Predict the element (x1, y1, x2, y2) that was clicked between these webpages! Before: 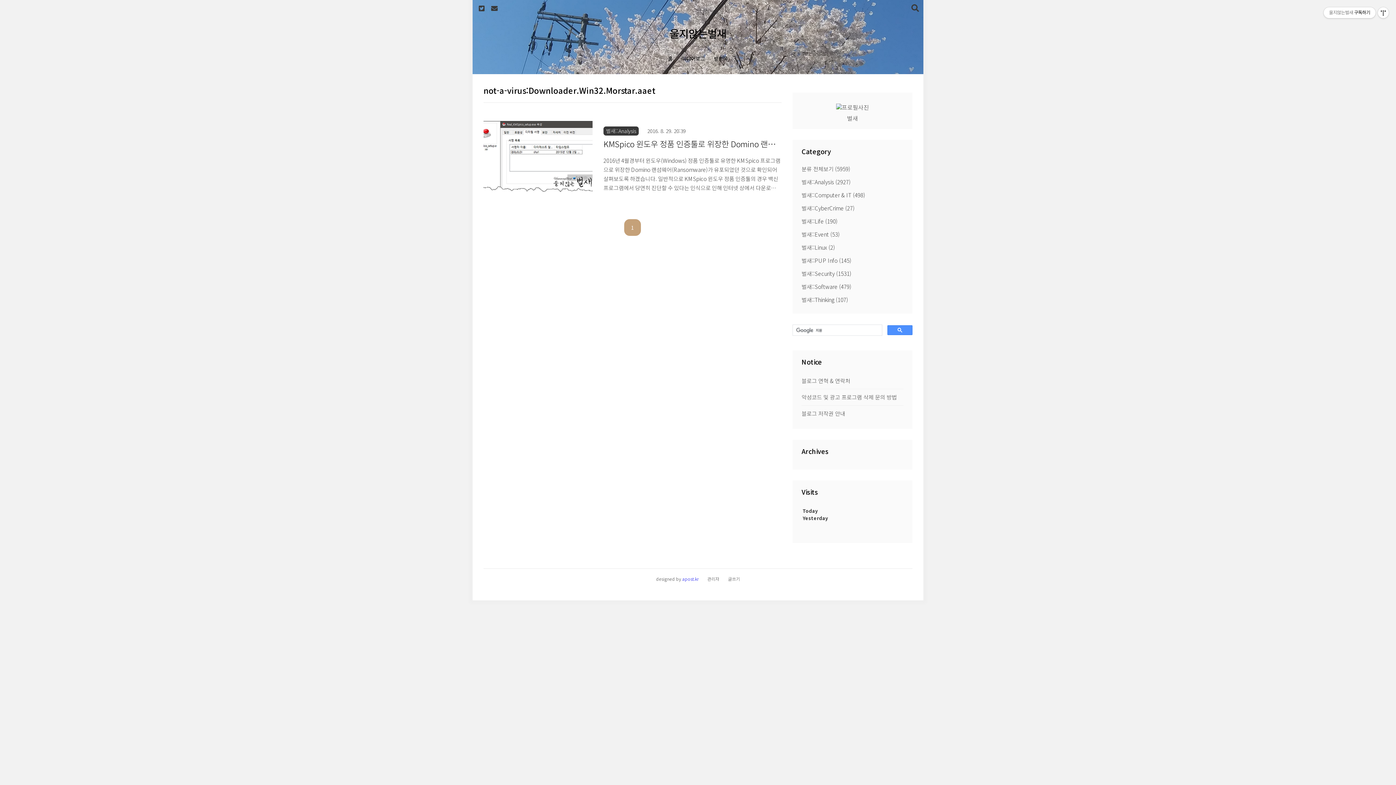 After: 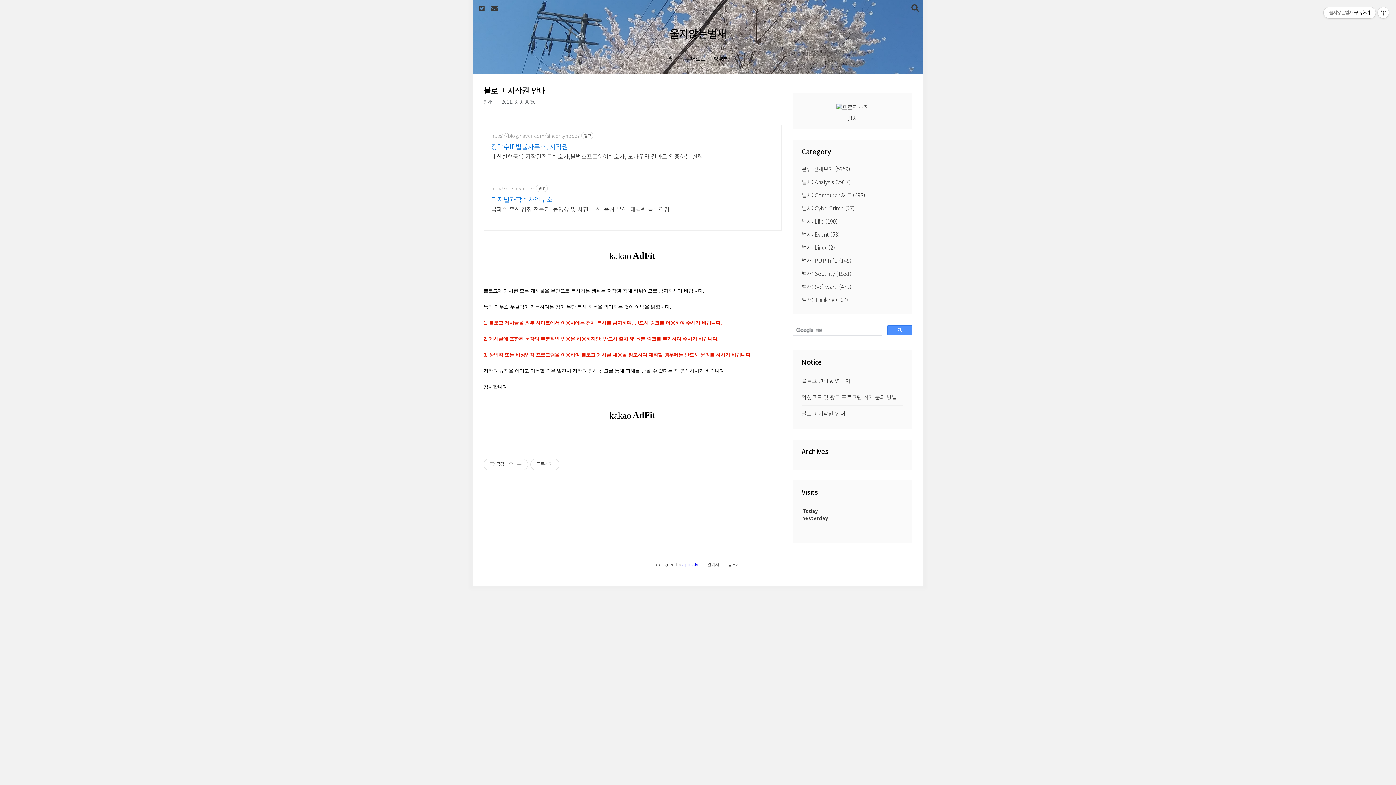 Action: label: 블로그 저작권 안내 bbox: (801, 408, 903, 419)